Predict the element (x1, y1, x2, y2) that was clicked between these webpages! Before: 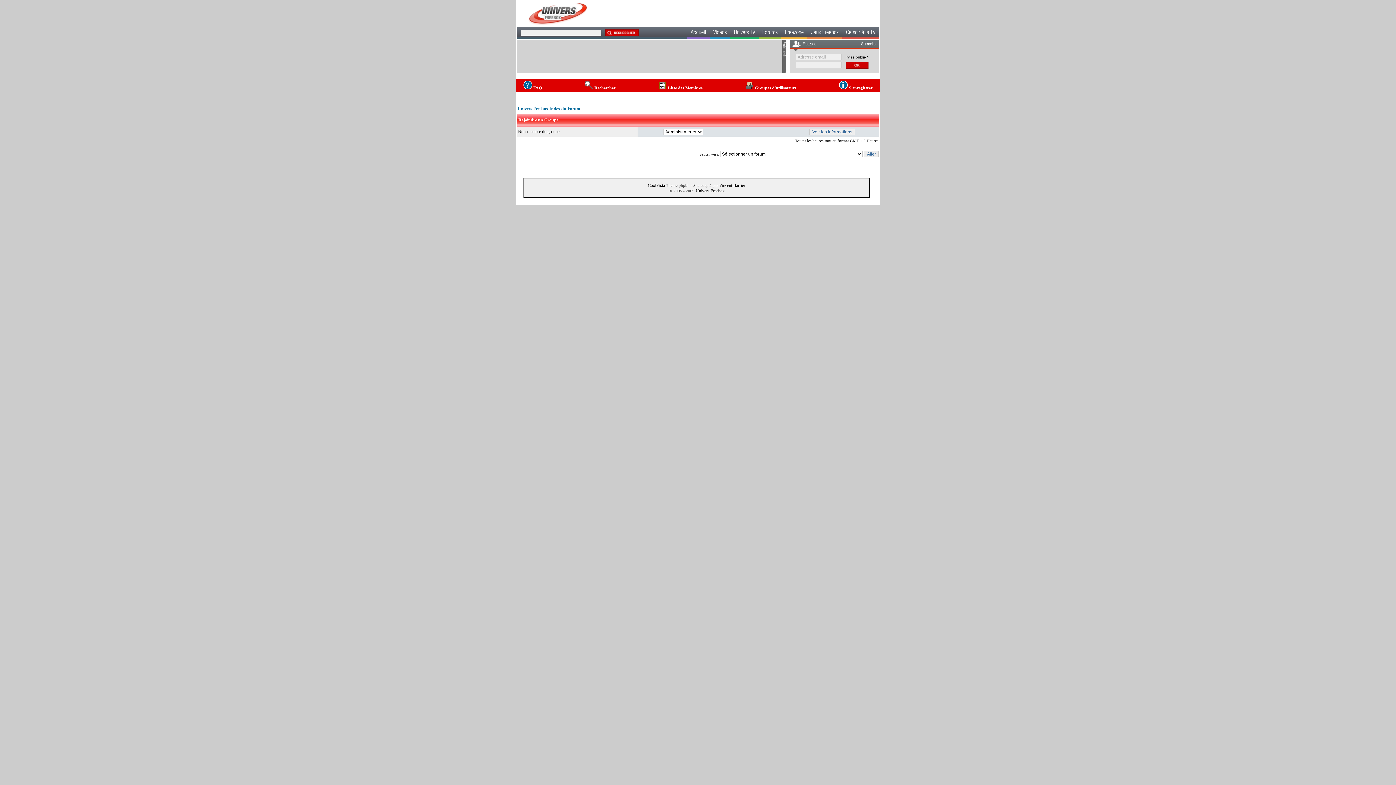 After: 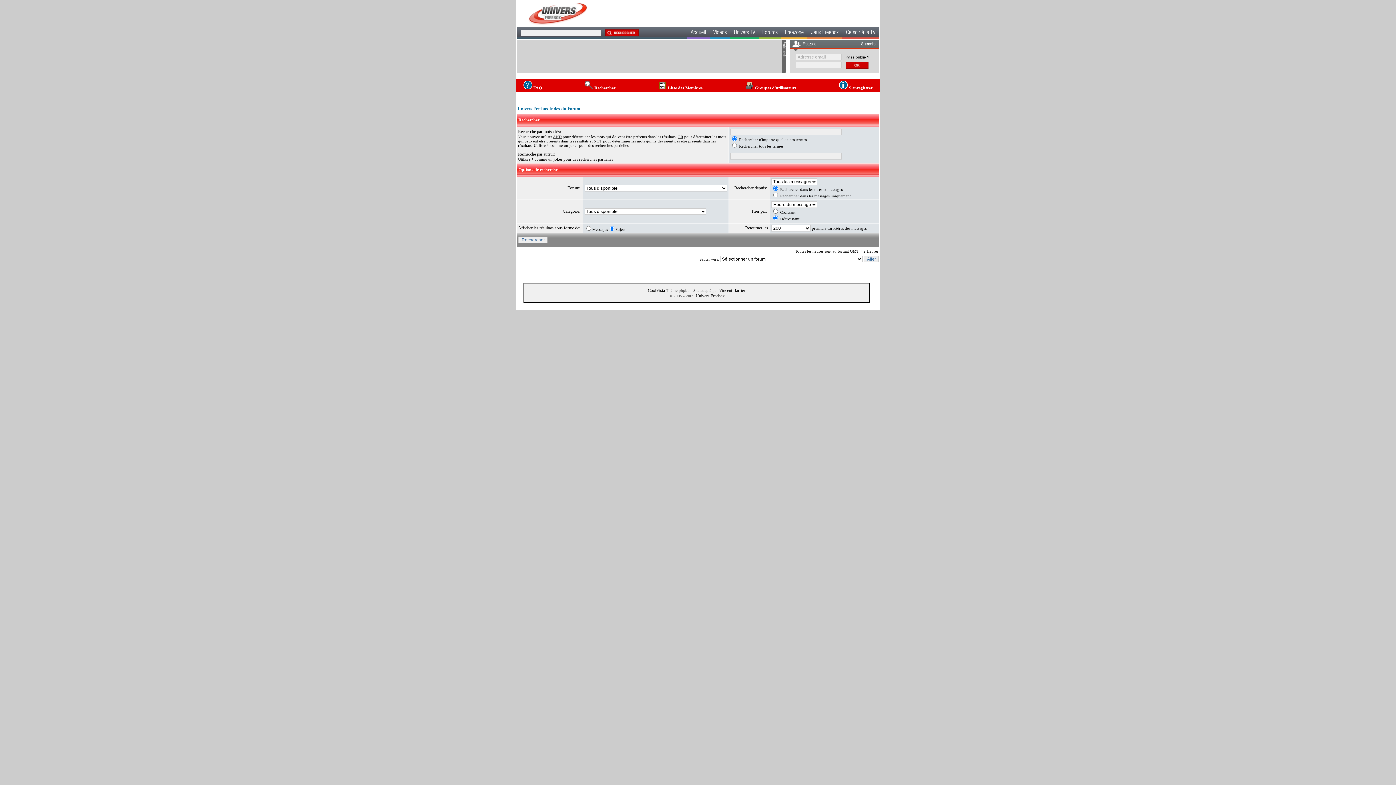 Action: bbox: (584, 80, 615, 90) label:  Rechercher